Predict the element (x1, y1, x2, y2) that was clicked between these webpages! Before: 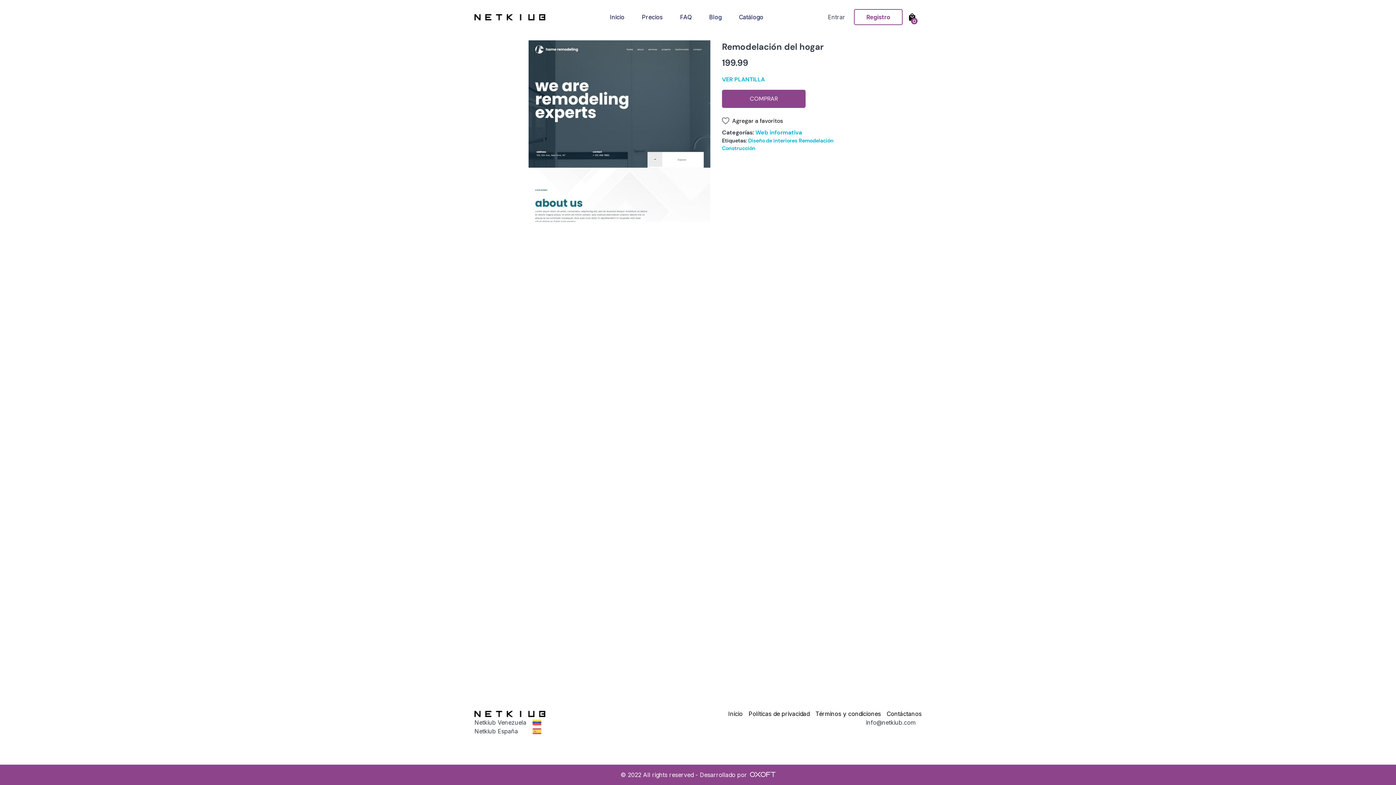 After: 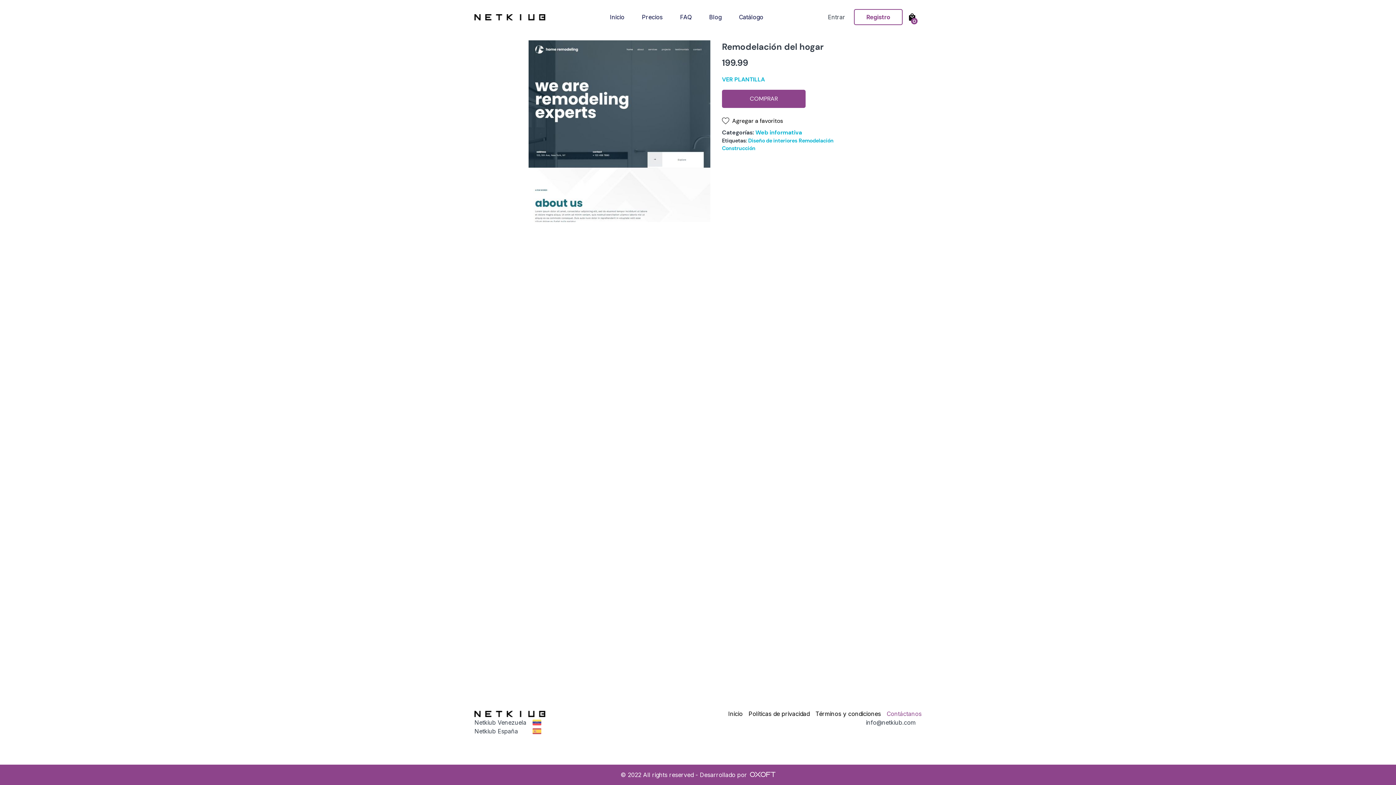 Action: label: Contáctanos bbox: (886, 709, 921, 718)